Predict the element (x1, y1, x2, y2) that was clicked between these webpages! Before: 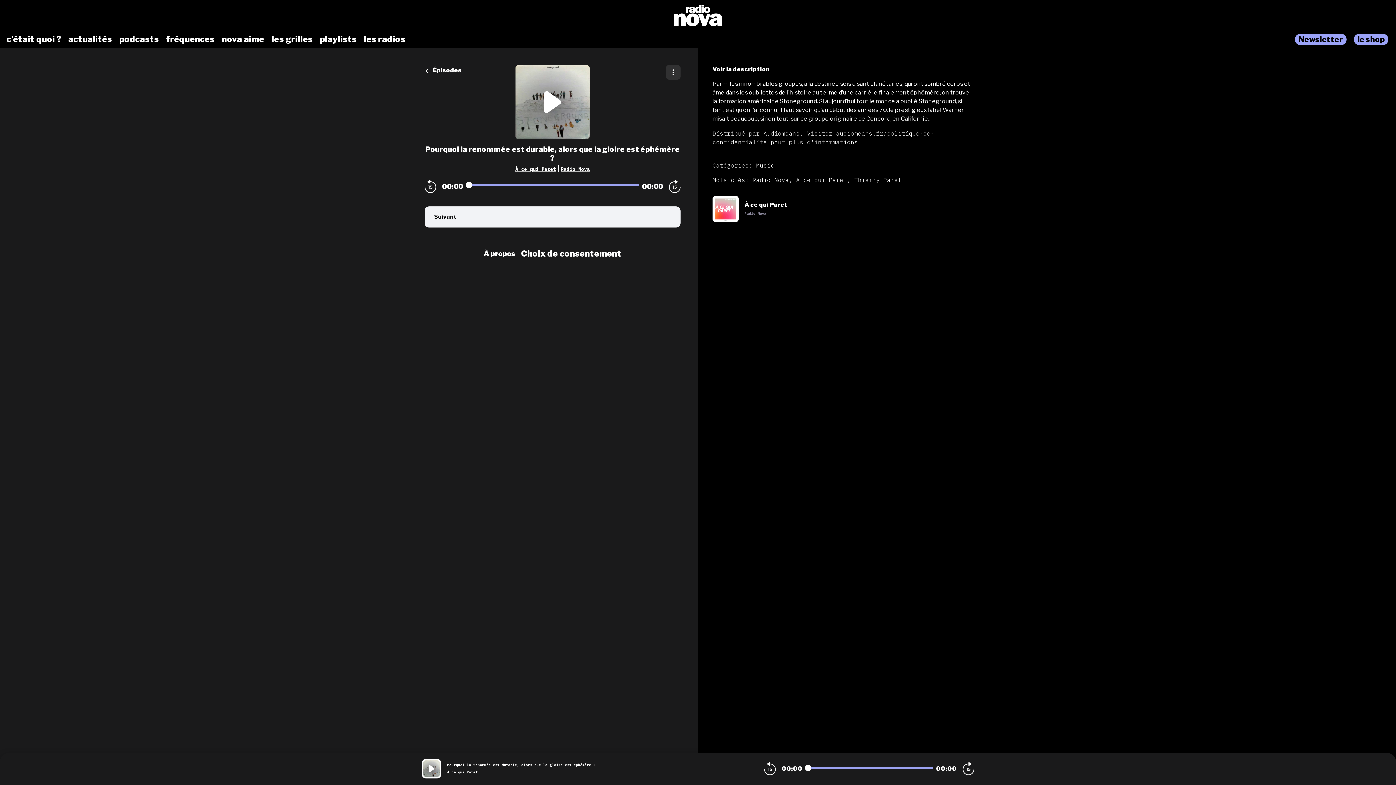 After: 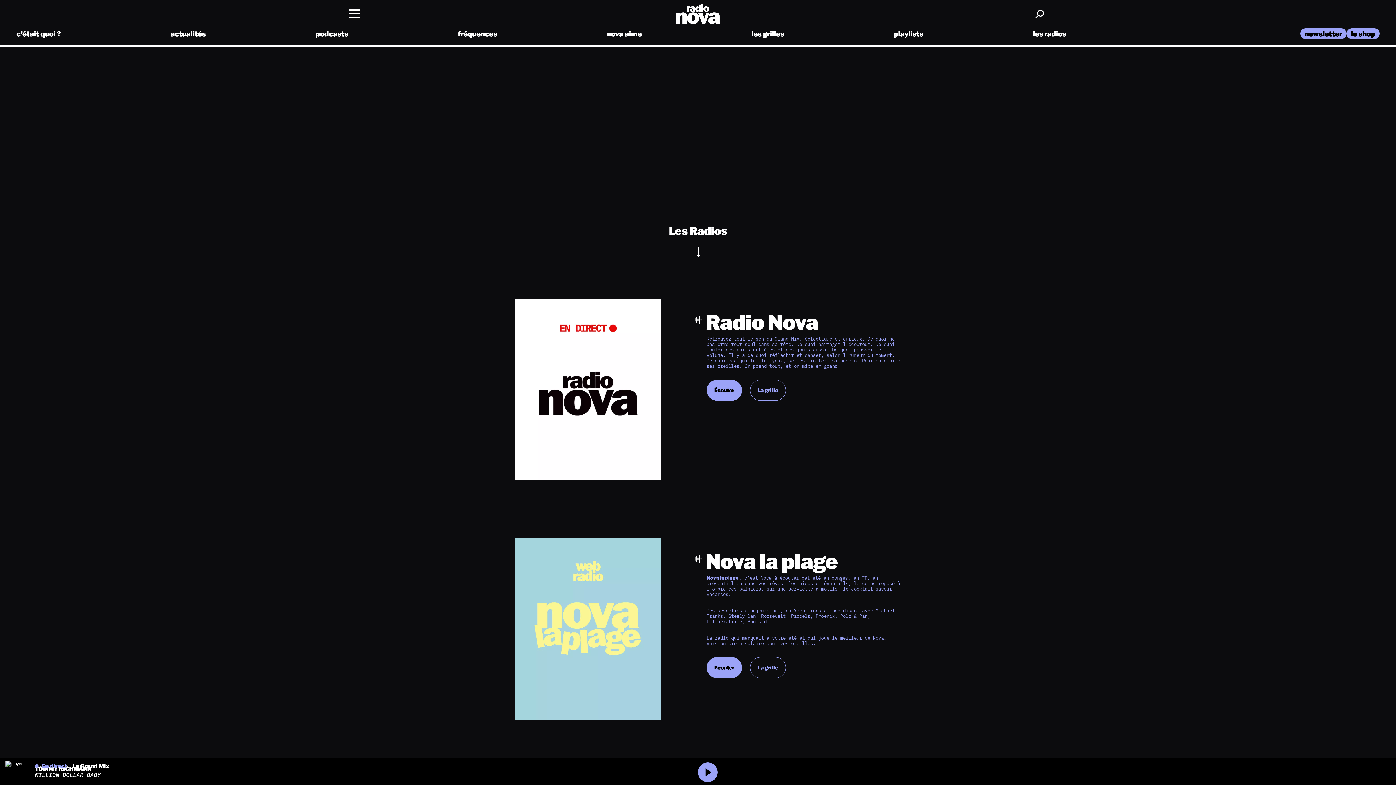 Action: label: les radios bbox: (360, 33, 409, 45)